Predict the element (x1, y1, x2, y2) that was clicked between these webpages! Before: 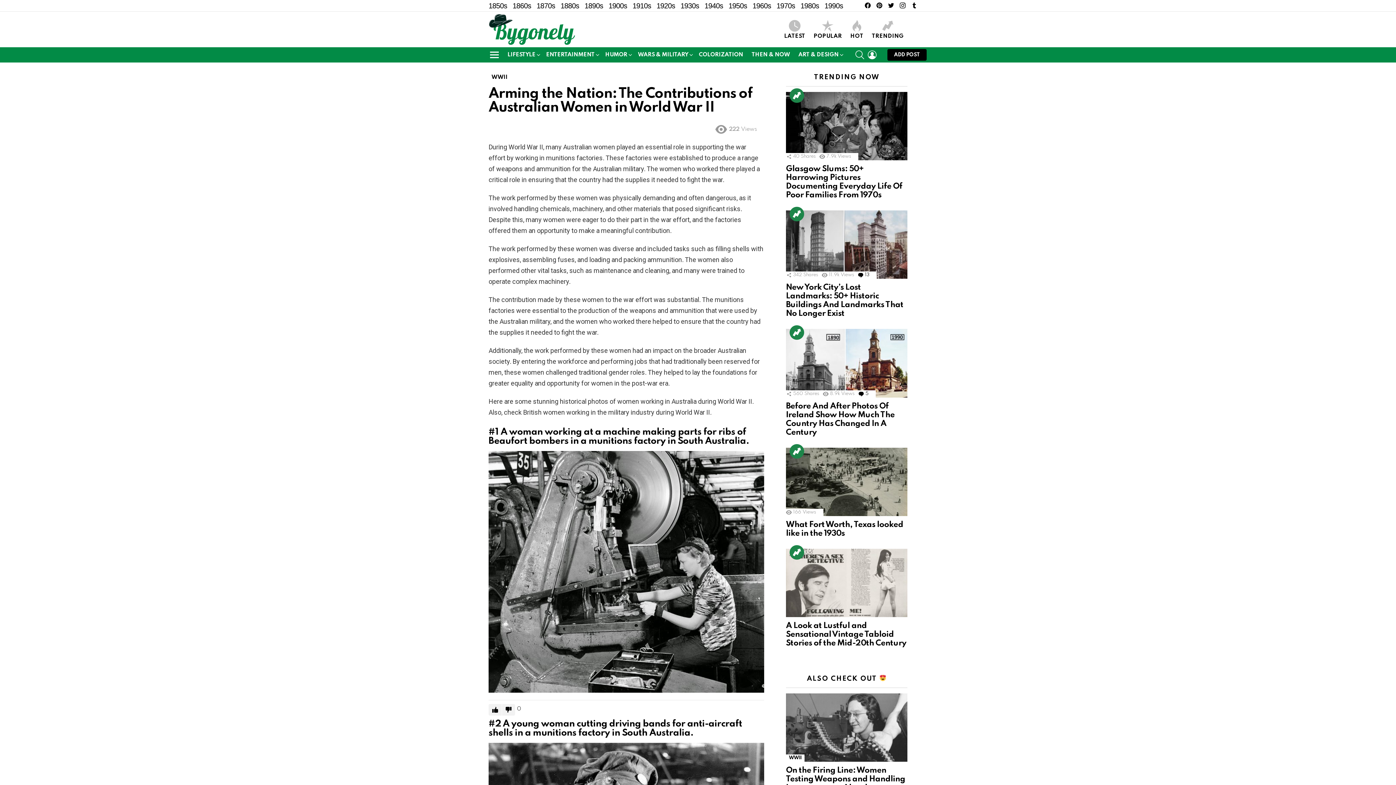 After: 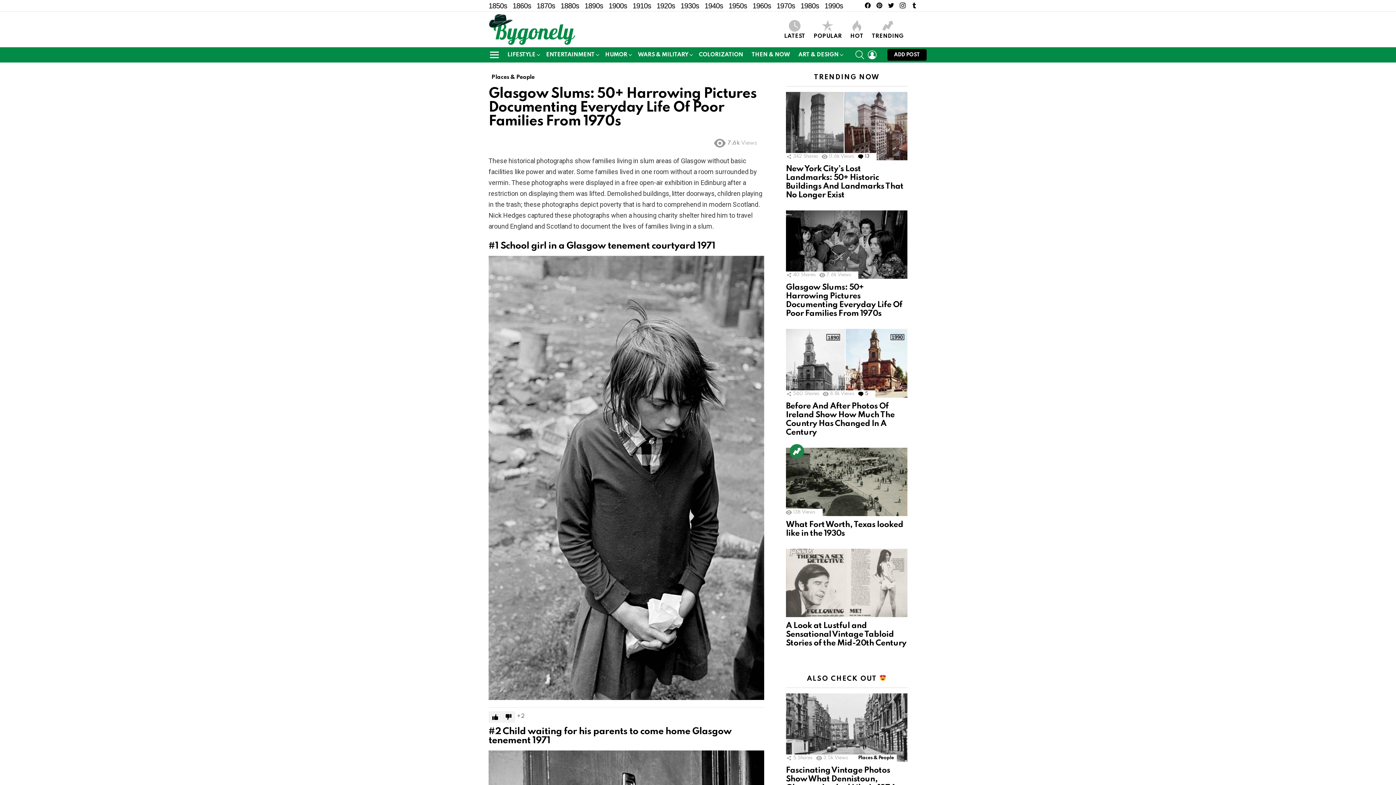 Action: bbox: (786, 165, 902, 199) label: Glasgow Slums: 50+ Harrowing Pictures Documenting Everyday Life Of Poor Families From 1970s